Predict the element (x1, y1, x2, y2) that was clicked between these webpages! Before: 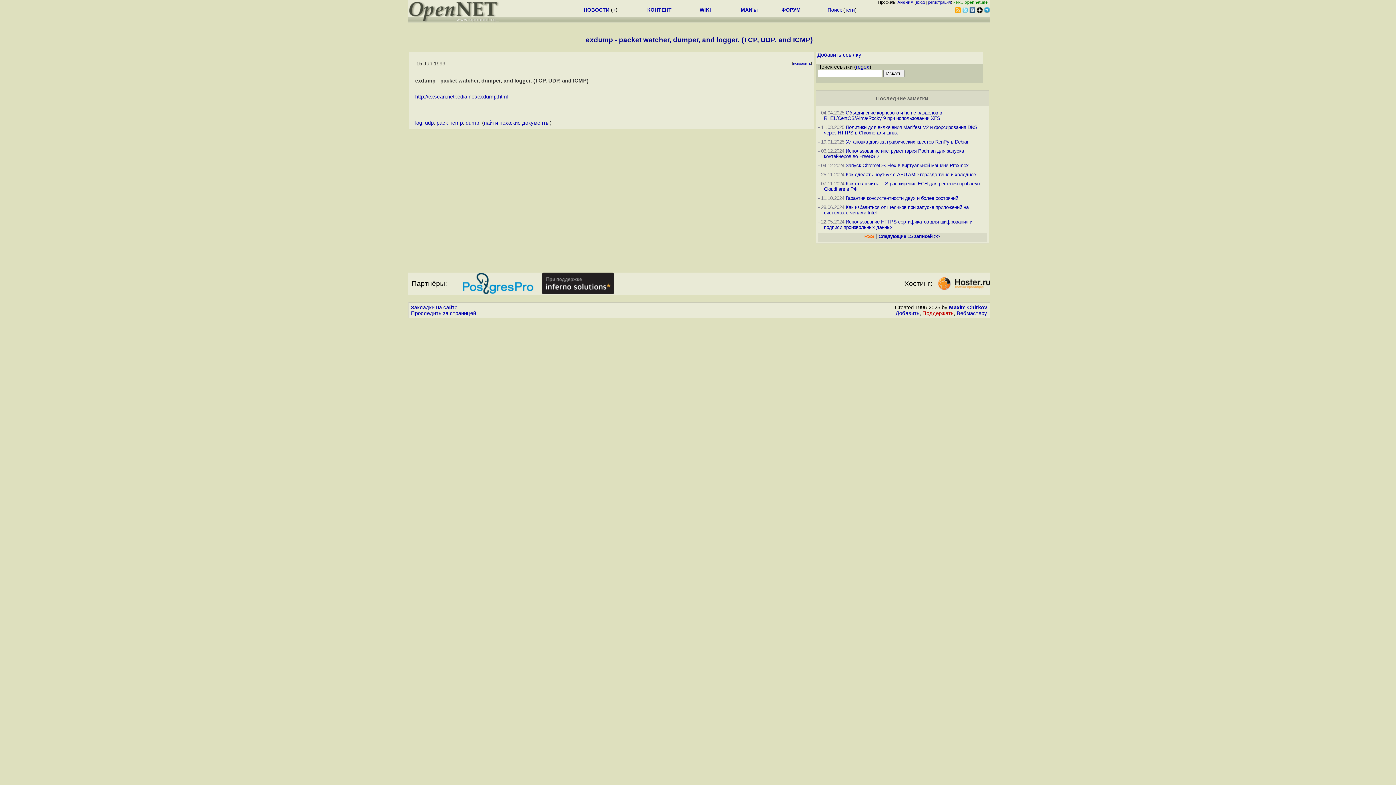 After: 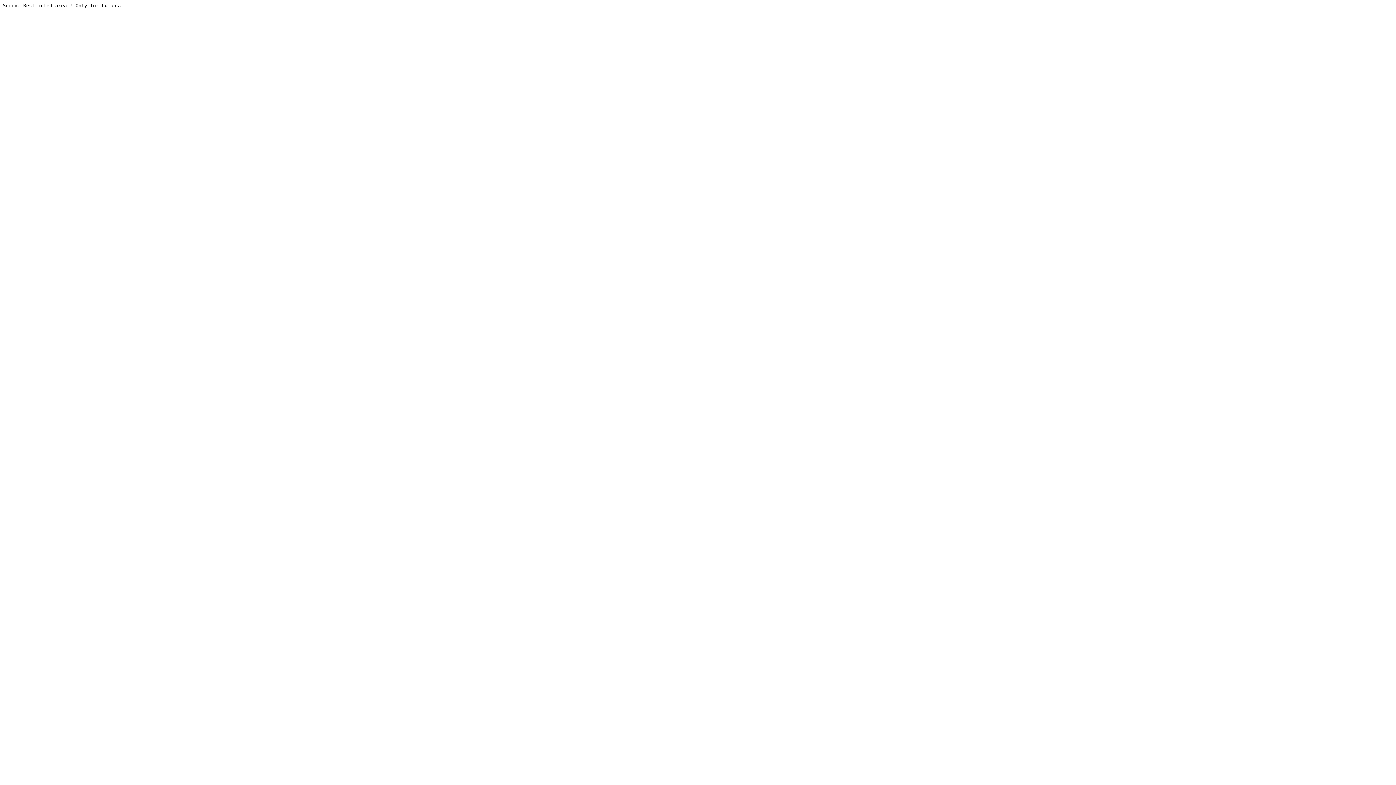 Action: bbox: (425, 120, 433, 125) label: udp